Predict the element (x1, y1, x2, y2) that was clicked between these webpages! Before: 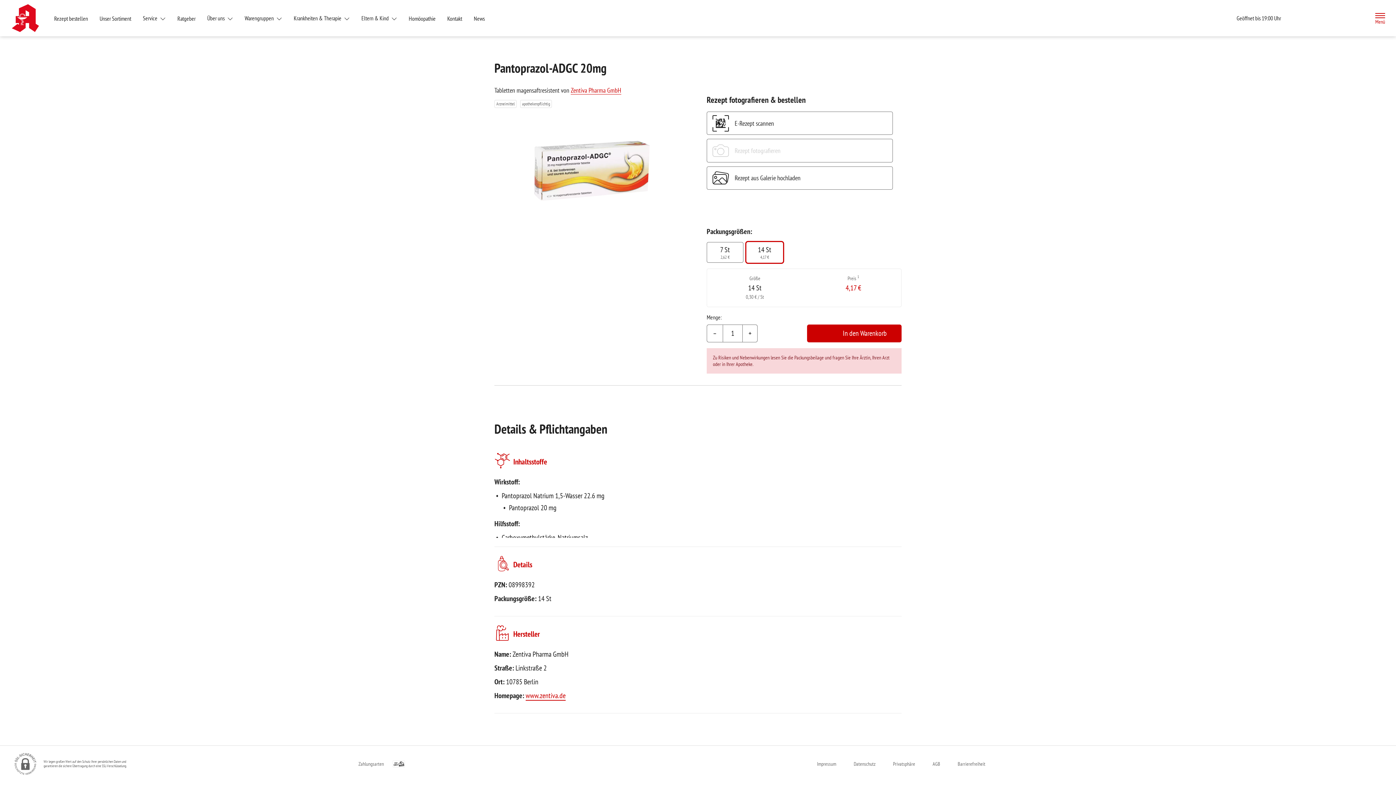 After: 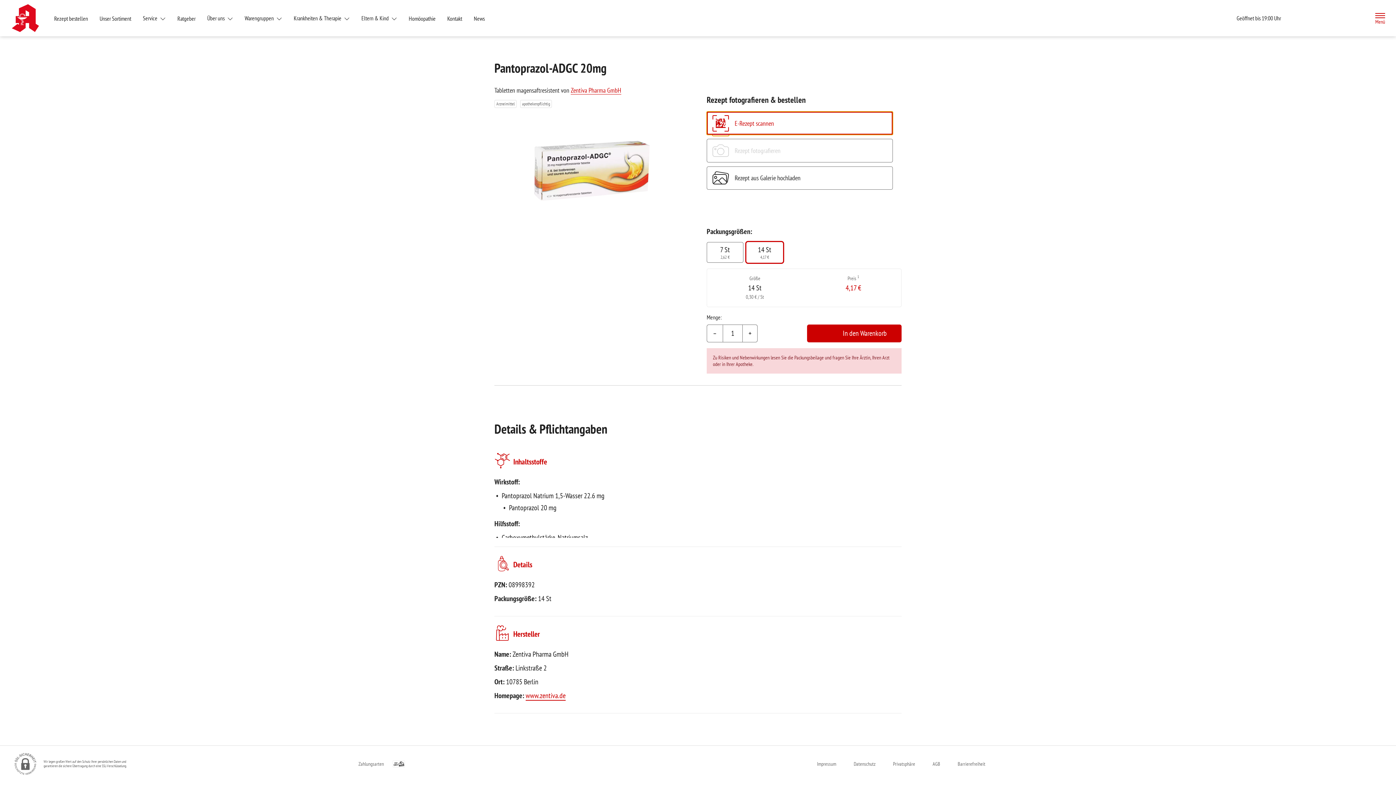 Action: label: E-Rezept scannen bbox: (706, 111, 893, 135)